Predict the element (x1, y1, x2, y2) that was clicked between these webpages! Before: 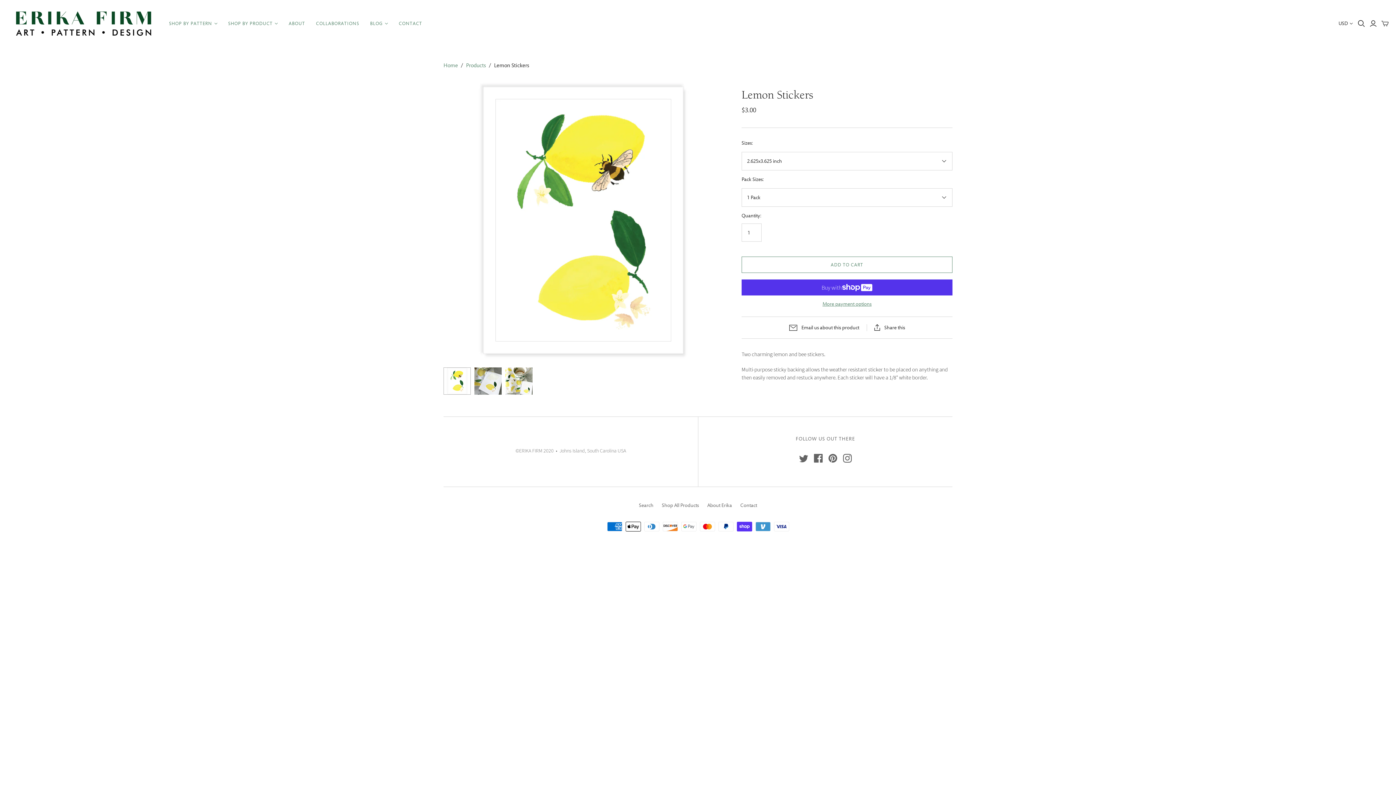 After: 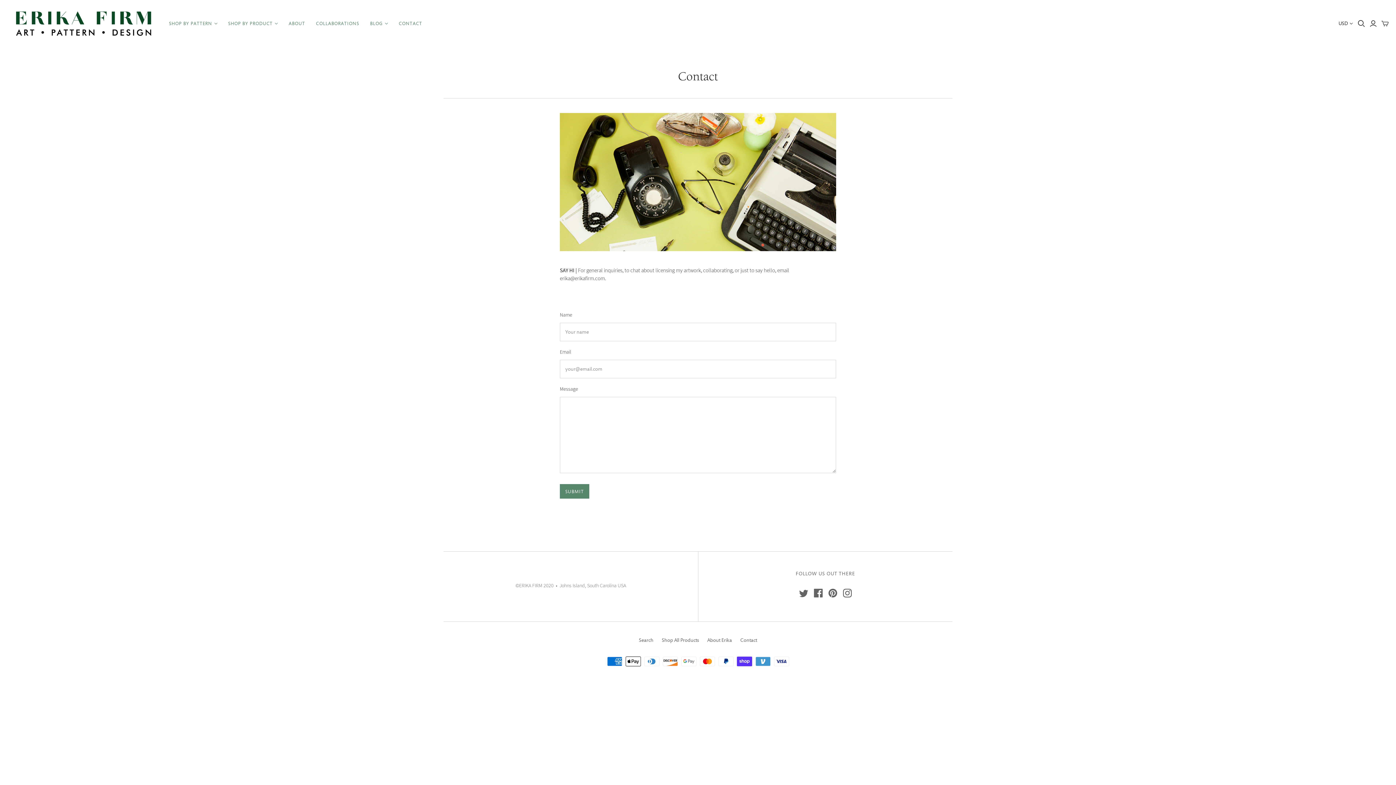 Action: label: CONTACT bbox: (393, 14, 427, 32)